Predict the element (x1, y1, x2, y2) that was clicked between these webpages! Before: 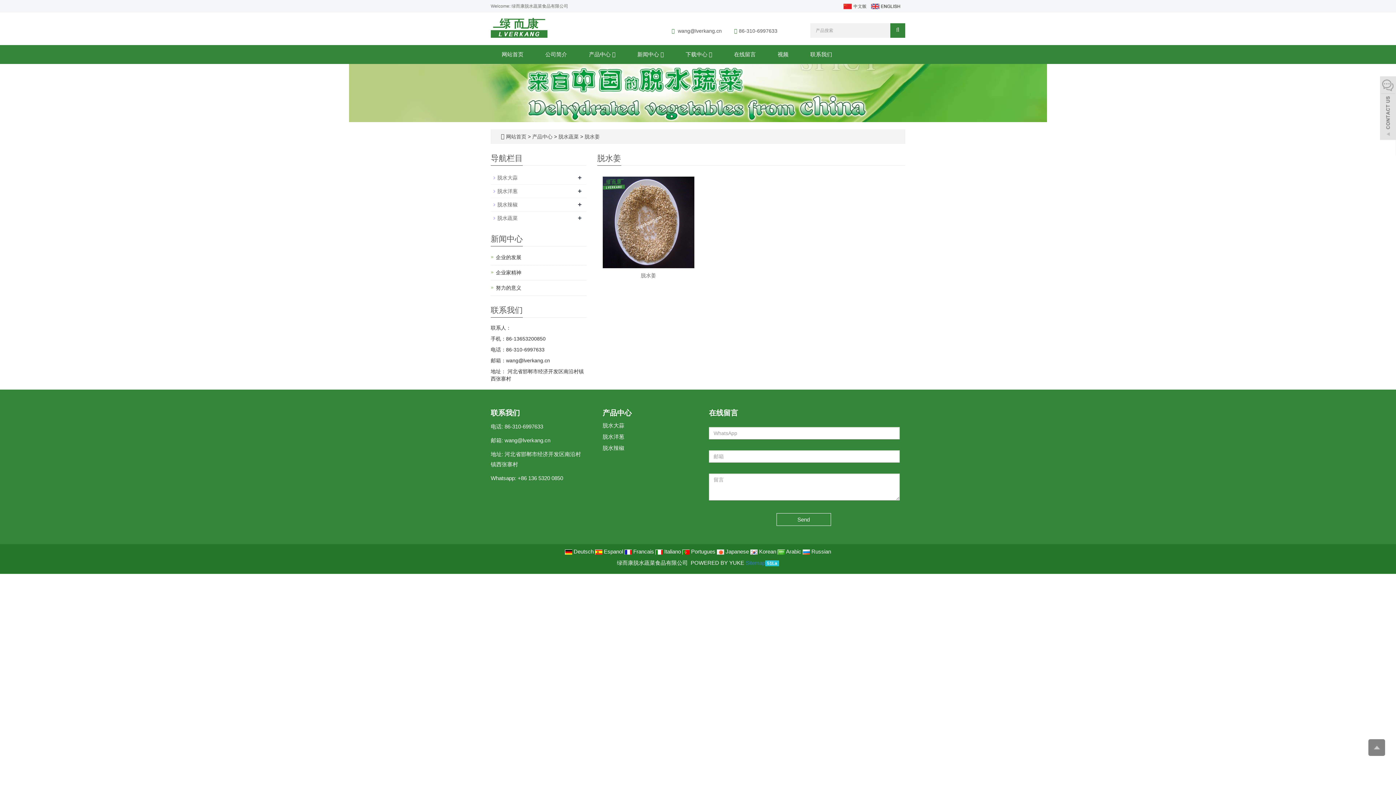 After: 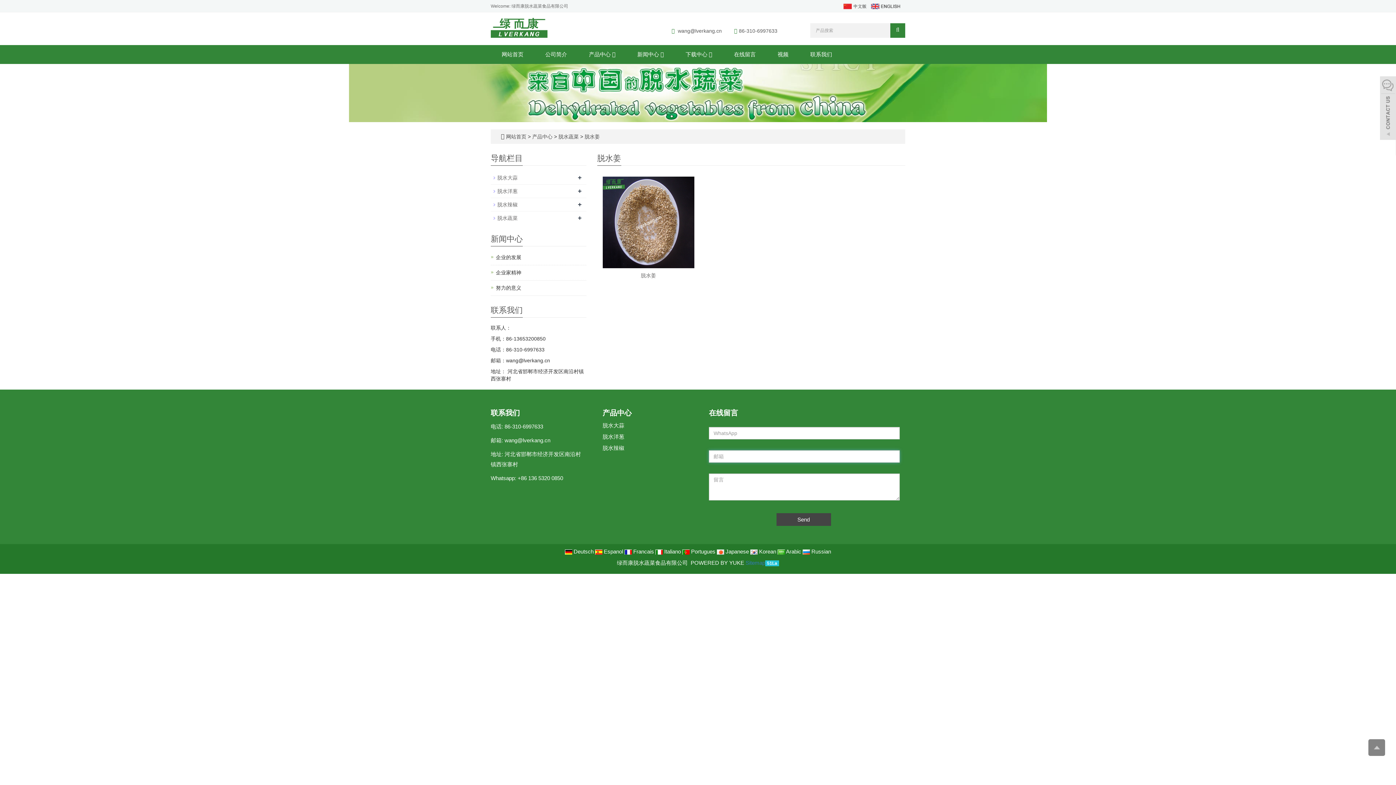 Action: label: Send bbox: (776, 513, 831, 526)